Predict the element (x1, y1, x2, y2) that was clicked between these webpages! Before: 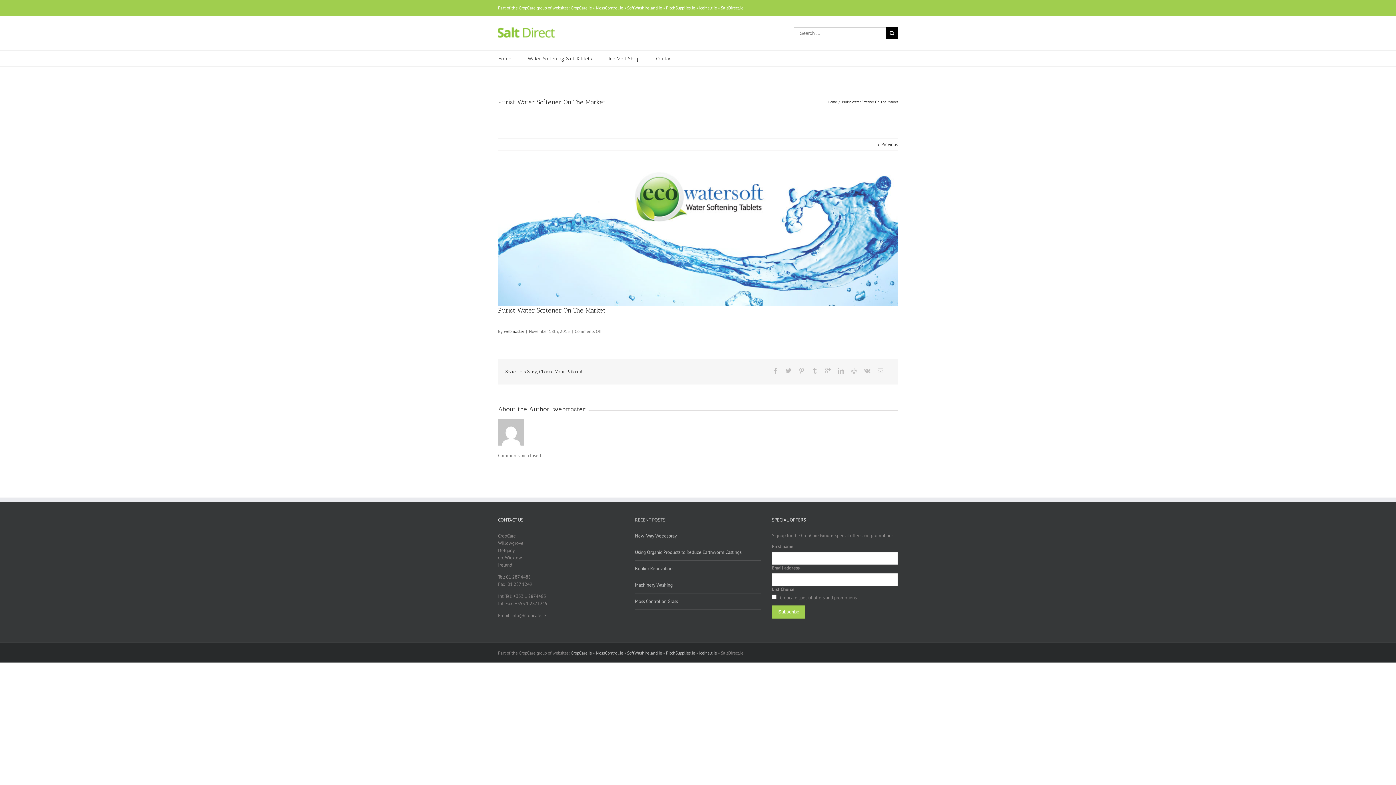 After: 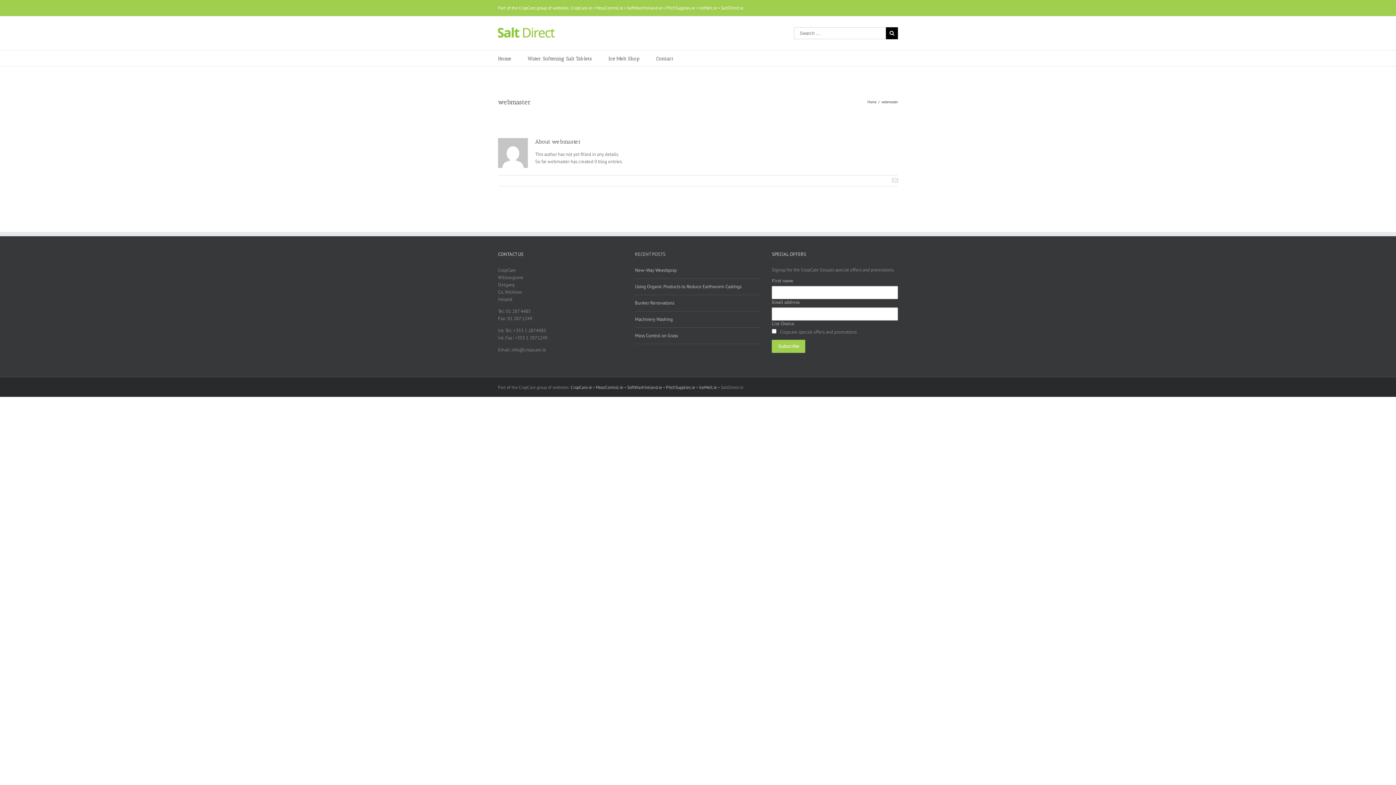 Action: label: webmaster bbox: (504, 328, 524, 334)